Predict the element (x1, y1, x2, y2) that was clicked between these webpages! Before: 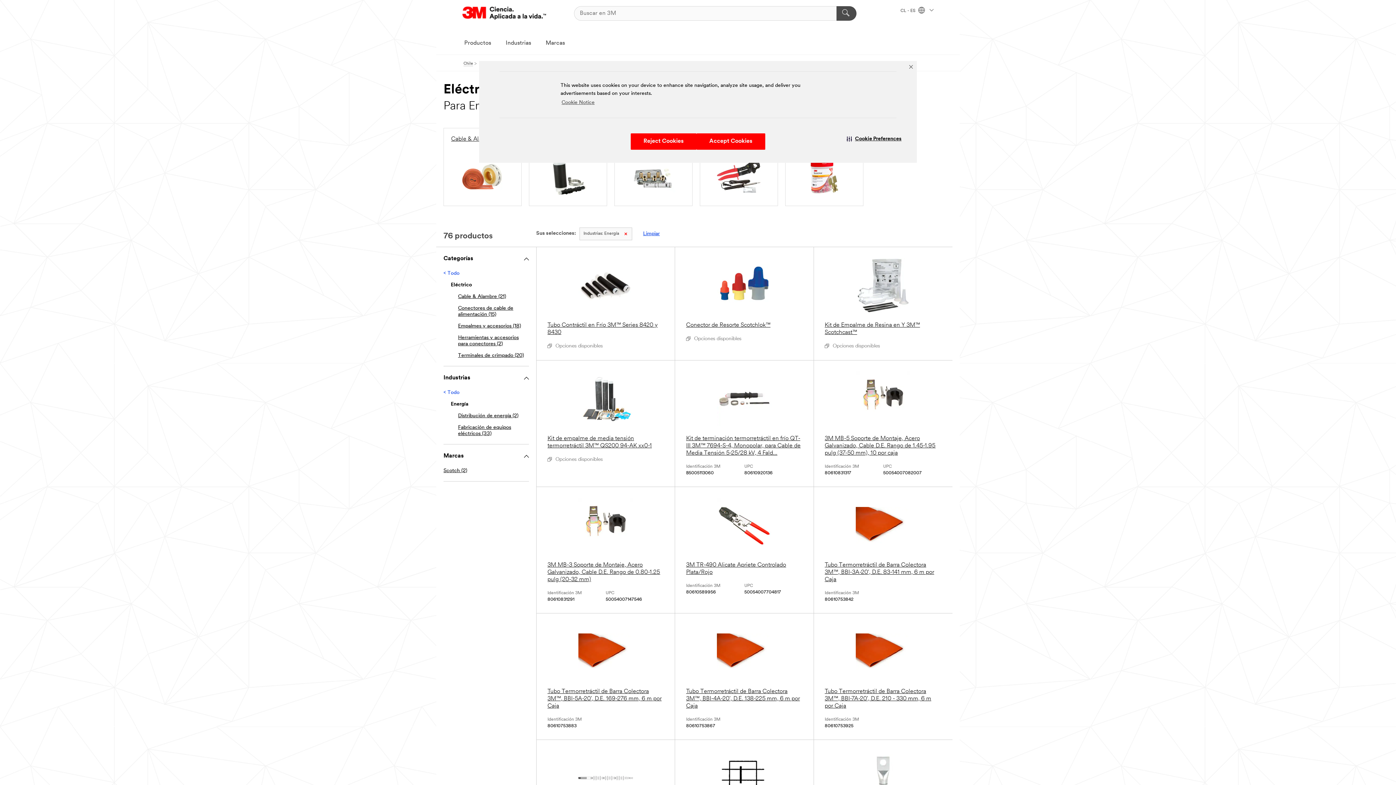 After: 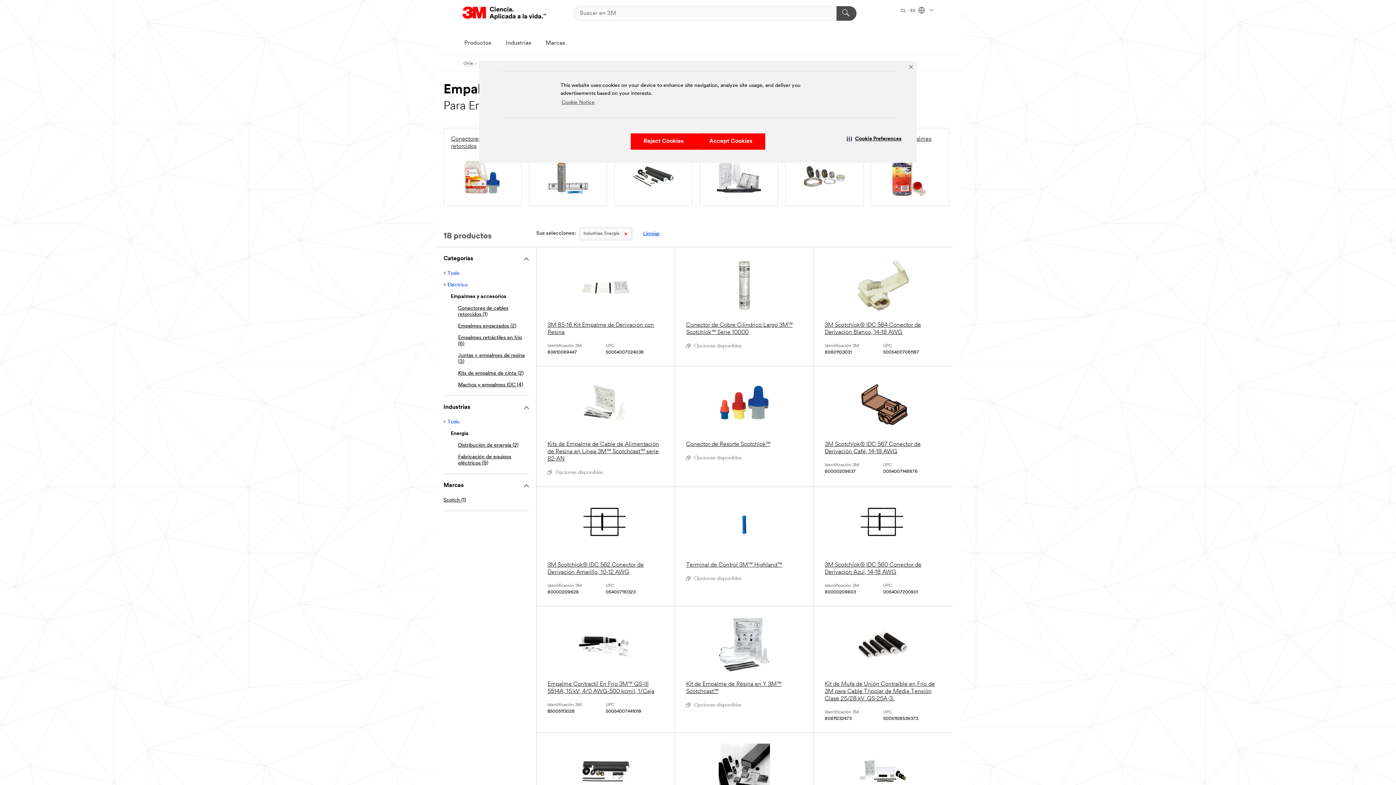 Action: label: Empalmes y accesorios (18) bbox: (458, 323, 521, 329)